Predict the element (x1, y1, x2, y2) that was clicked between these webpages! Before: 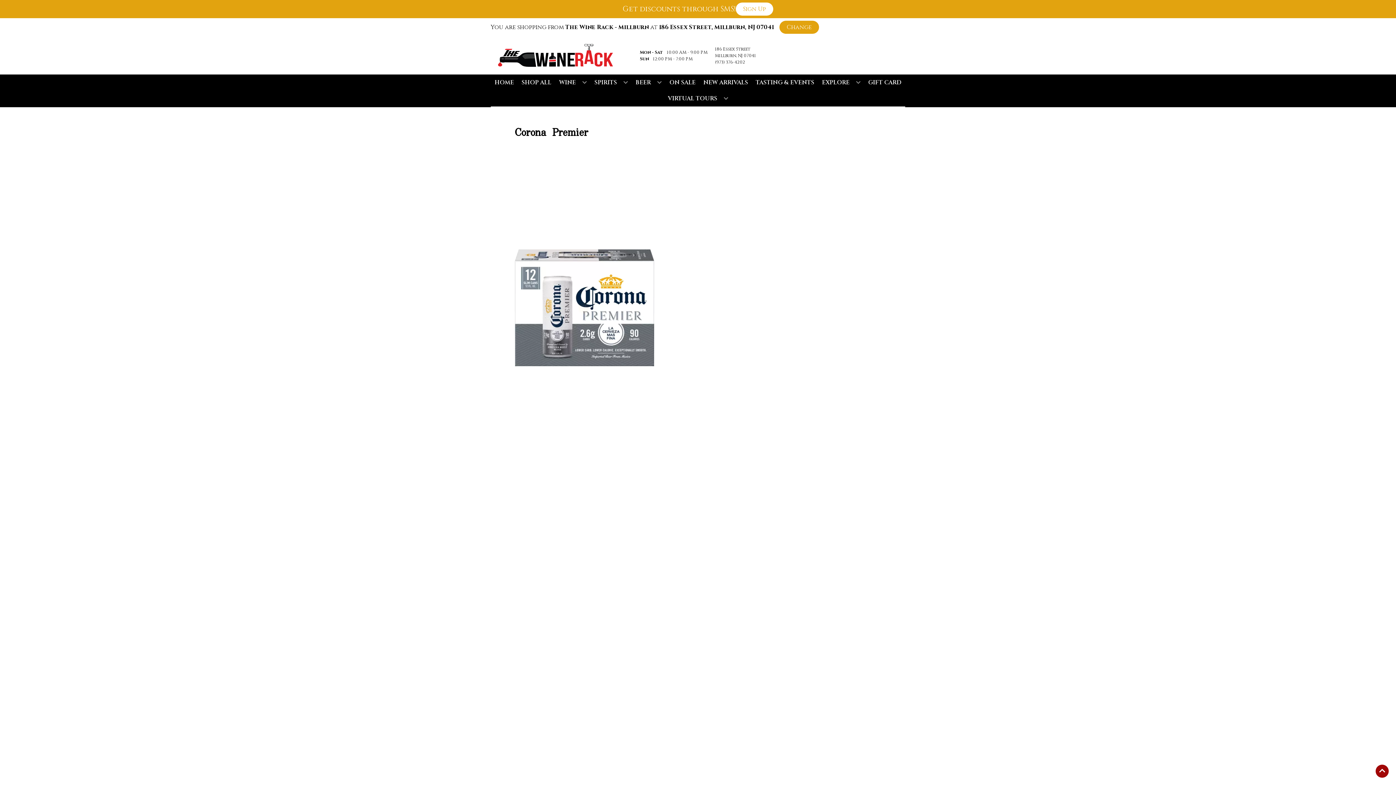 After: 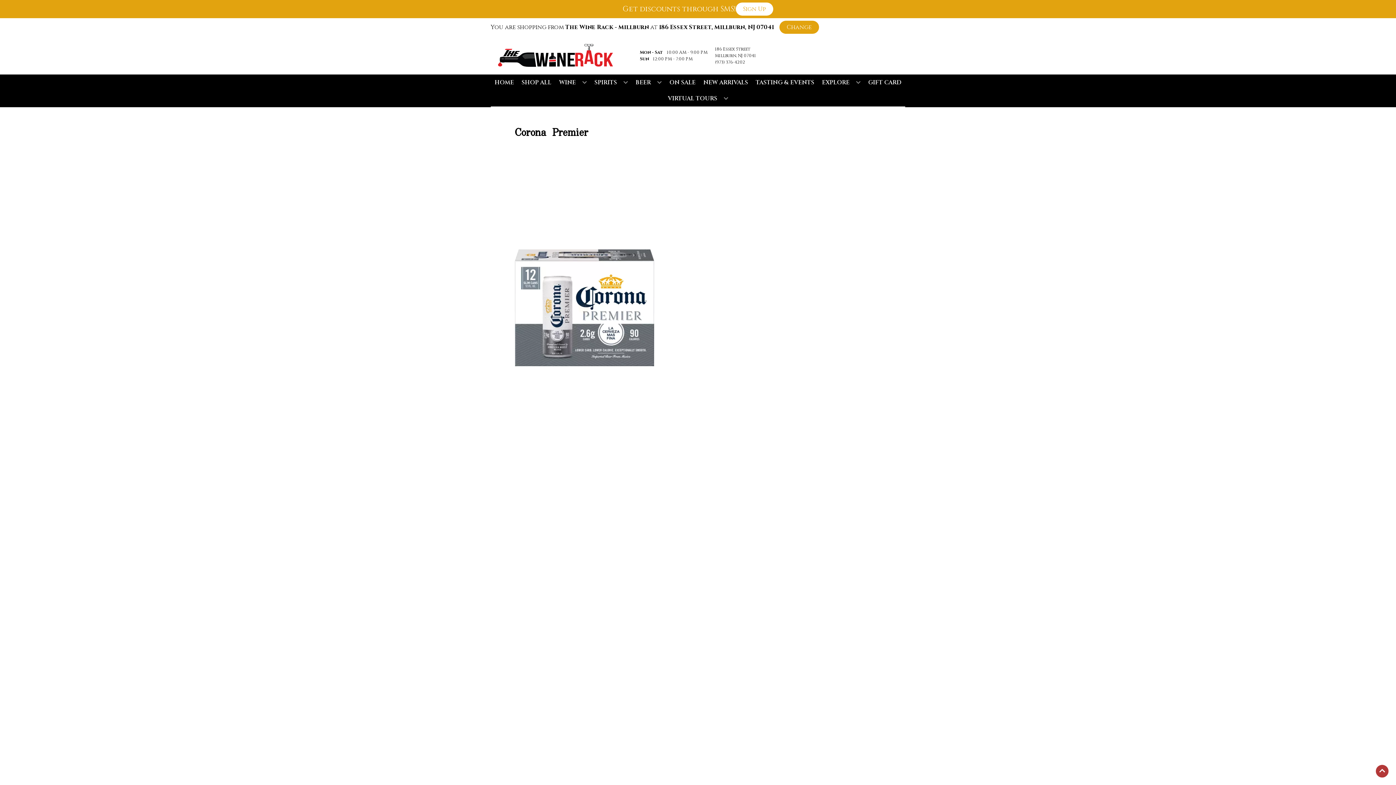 Action: label: Go to top bbox: (1376, 765, 1389, 778)